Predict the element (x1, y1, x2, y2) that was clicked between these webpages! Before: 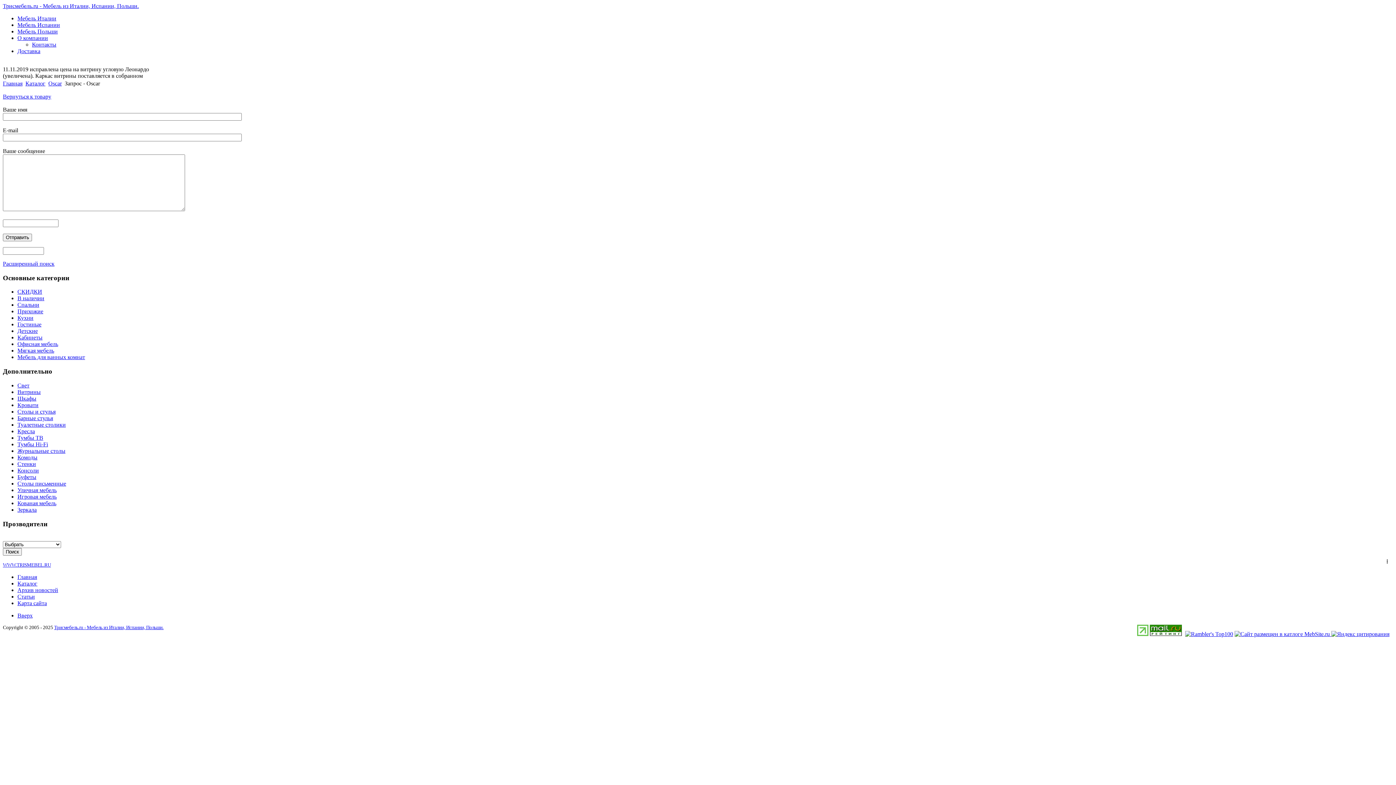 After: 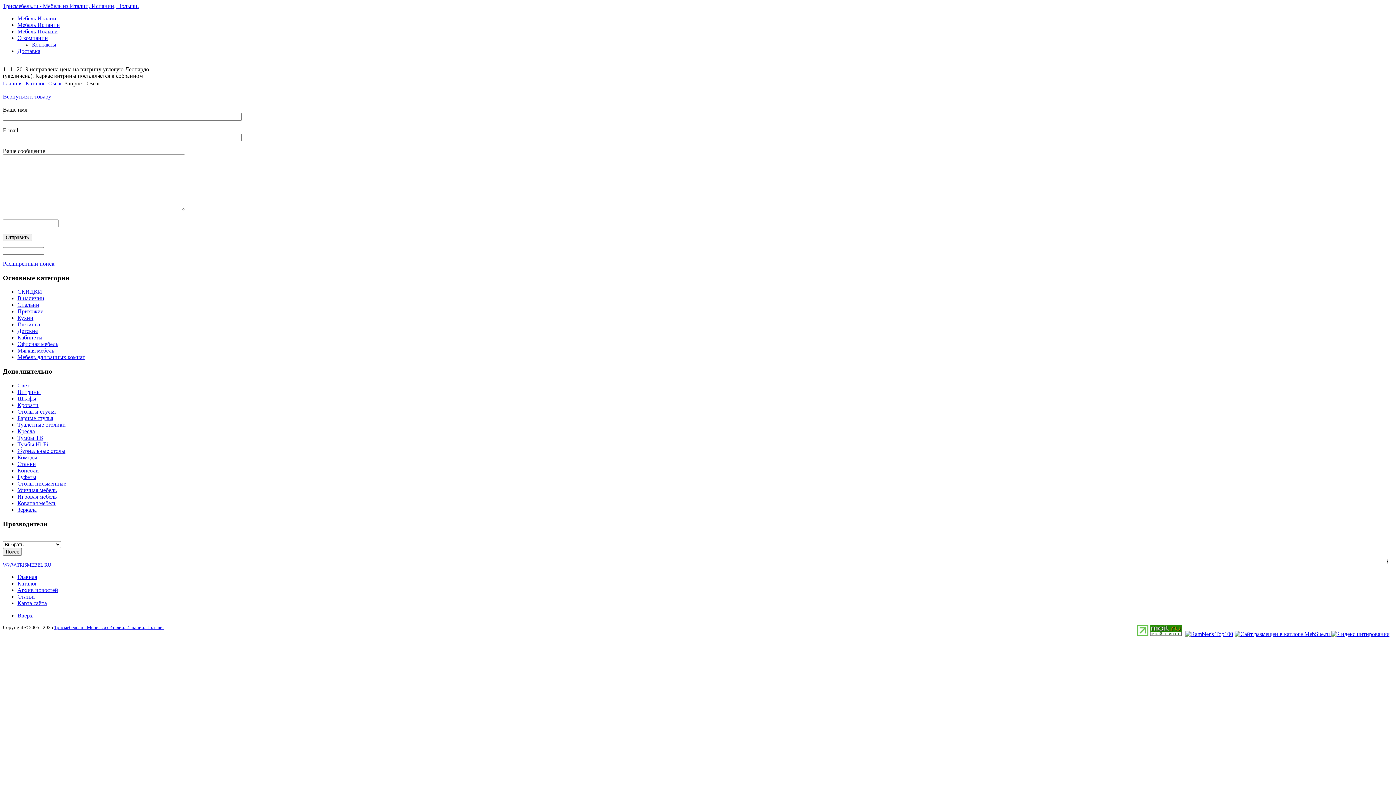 Action: bbox: (1137, 631, 1148, 637)